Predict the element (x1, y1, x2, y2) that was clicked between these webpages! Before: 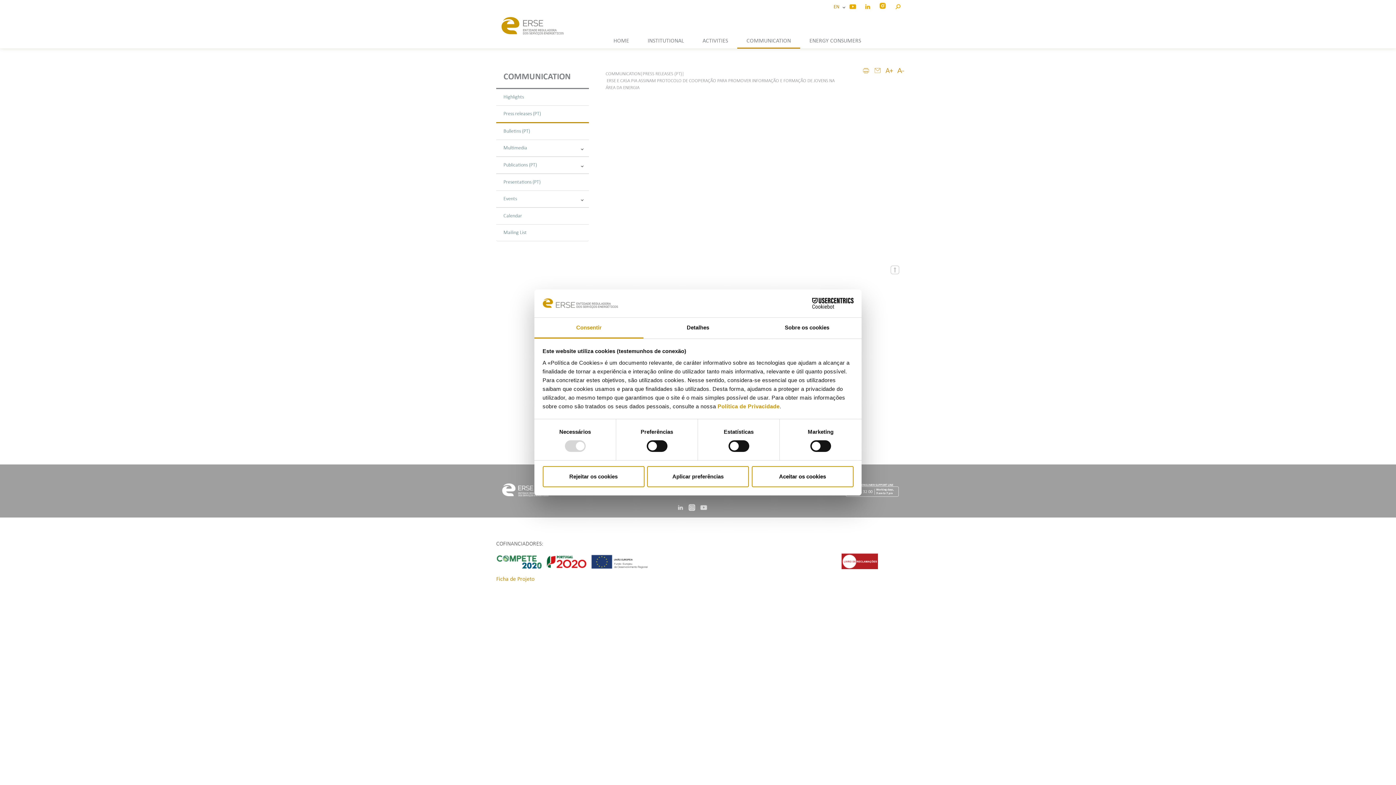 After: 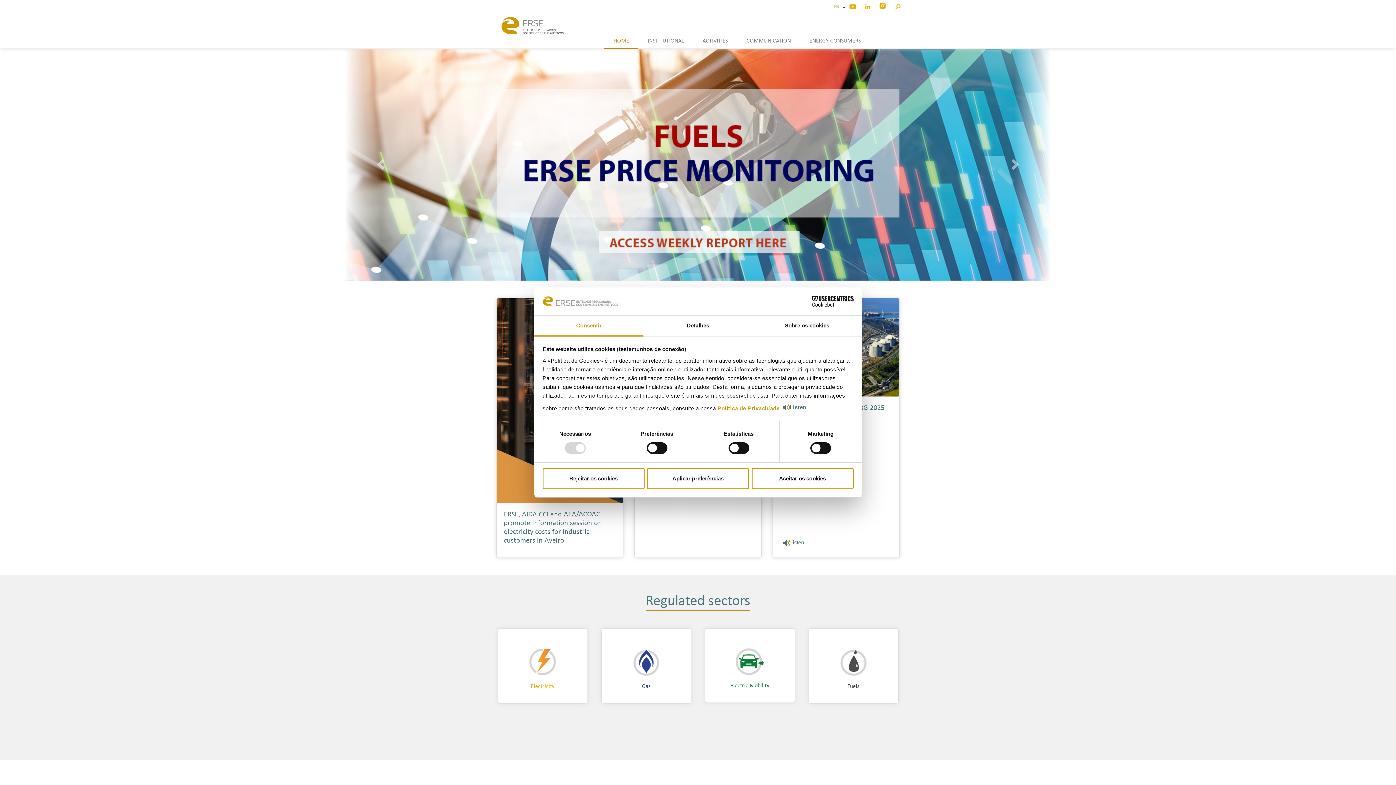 Action: bbox: (496, 11, 569, 39)